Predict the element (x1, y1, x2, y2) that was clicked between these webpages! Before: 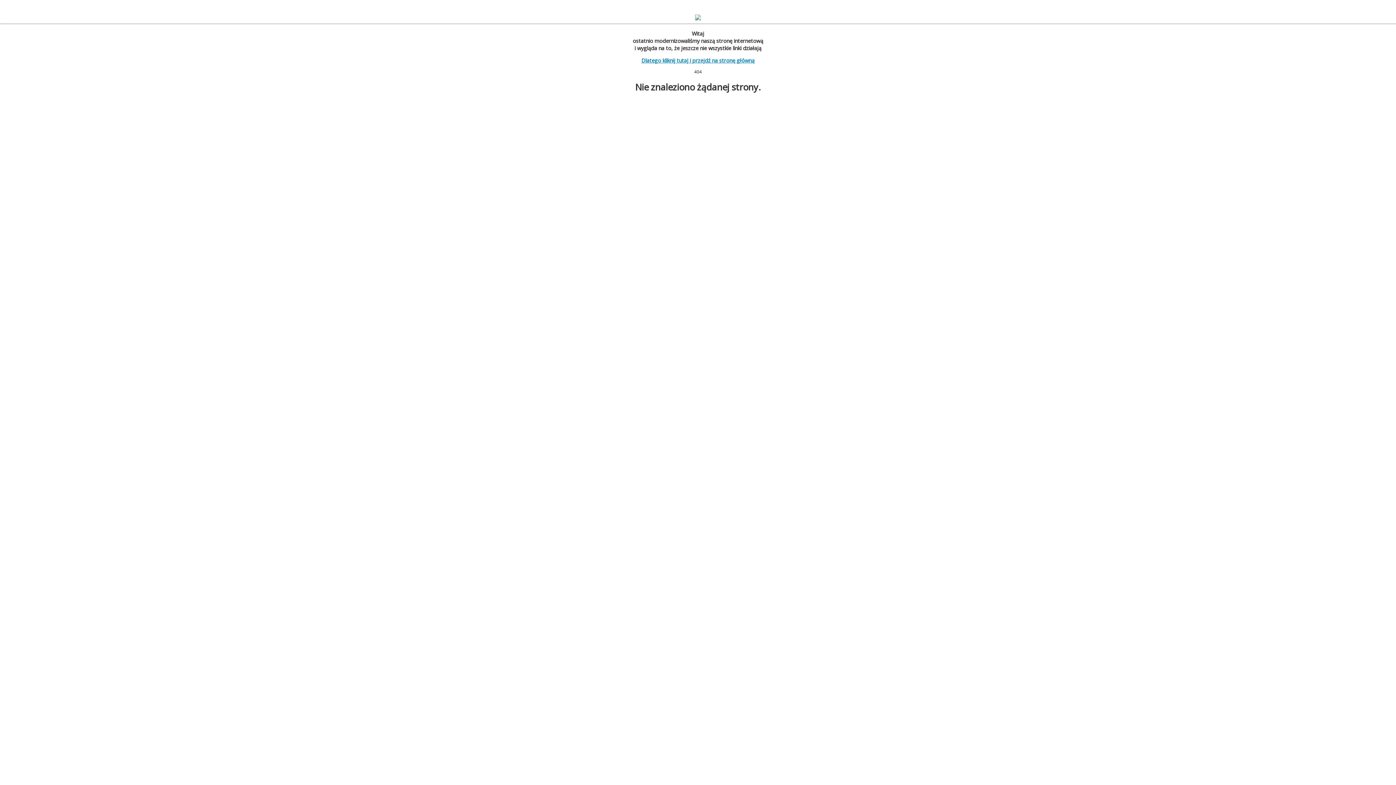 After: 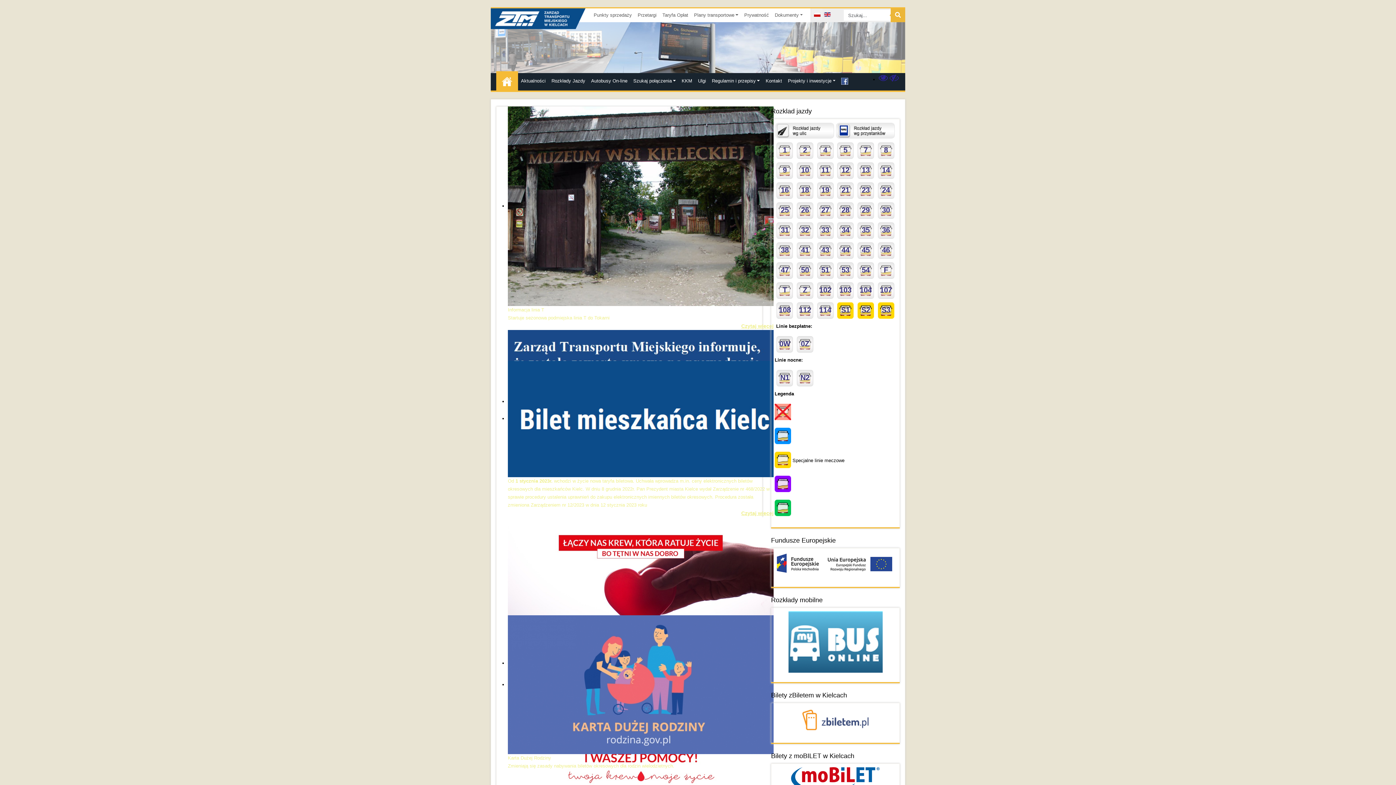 Action: bbox: (641, 56, 754, 64) label: Dlatego kliknij tutaj i przejdź na stronę główną